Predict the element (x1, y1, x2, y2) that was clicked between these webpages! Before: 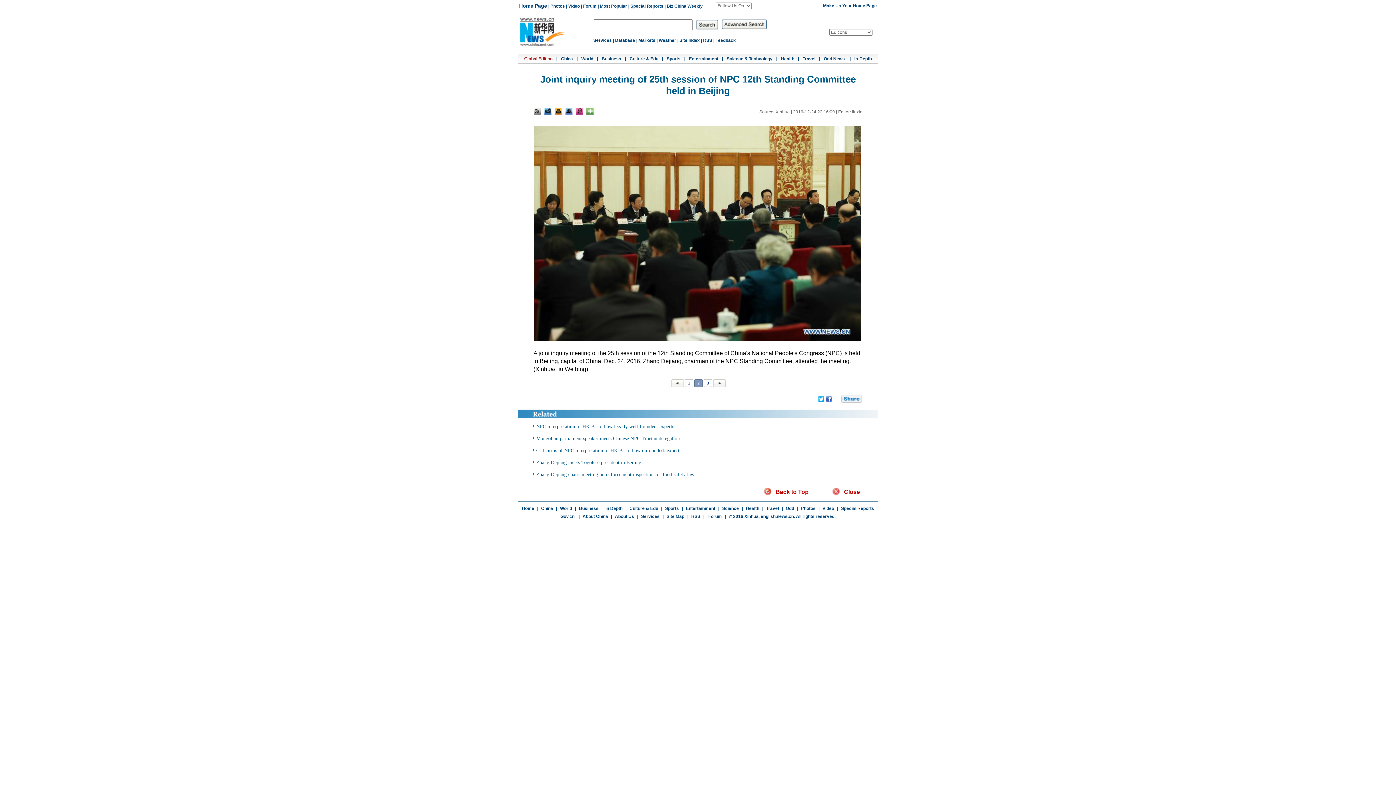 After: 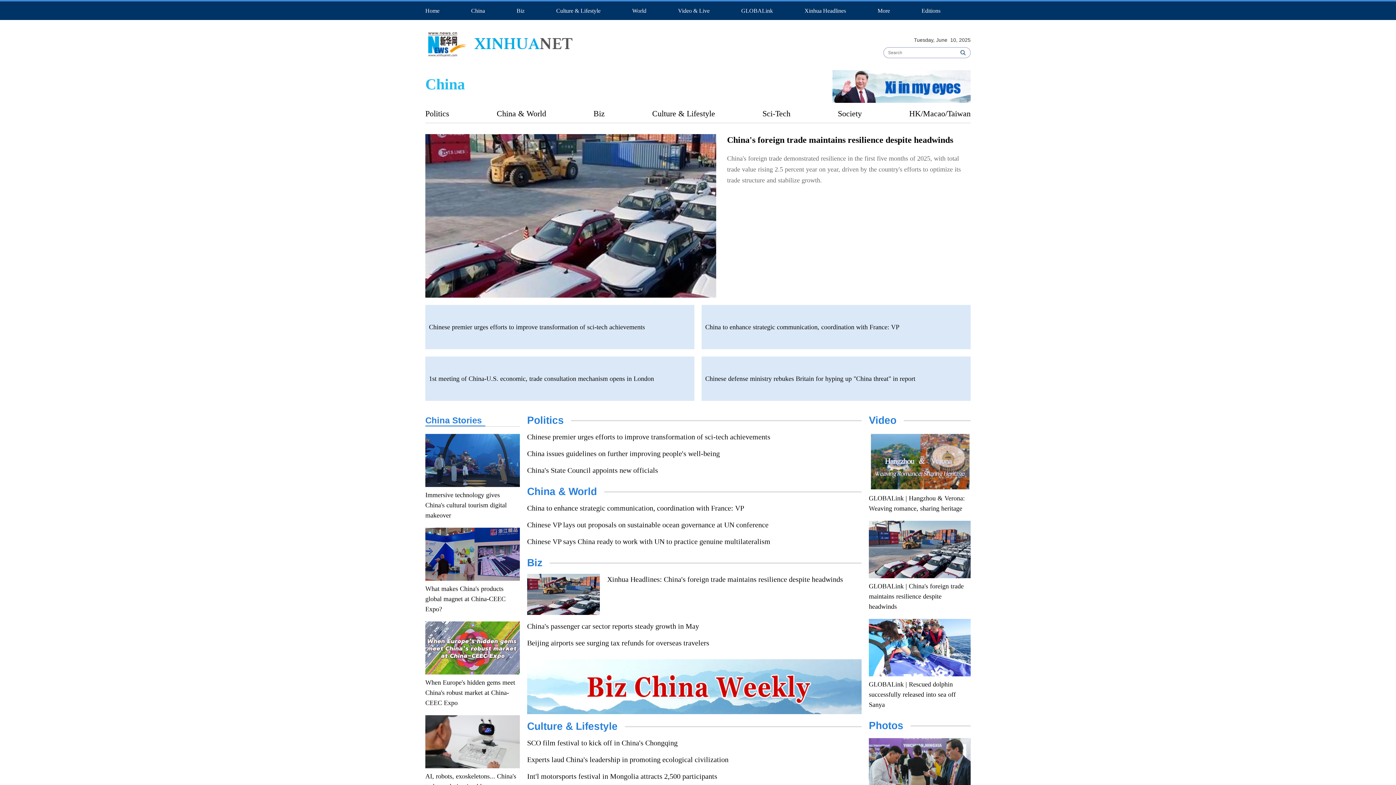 Action: label: China bbox: (561, 56, 573, 61)